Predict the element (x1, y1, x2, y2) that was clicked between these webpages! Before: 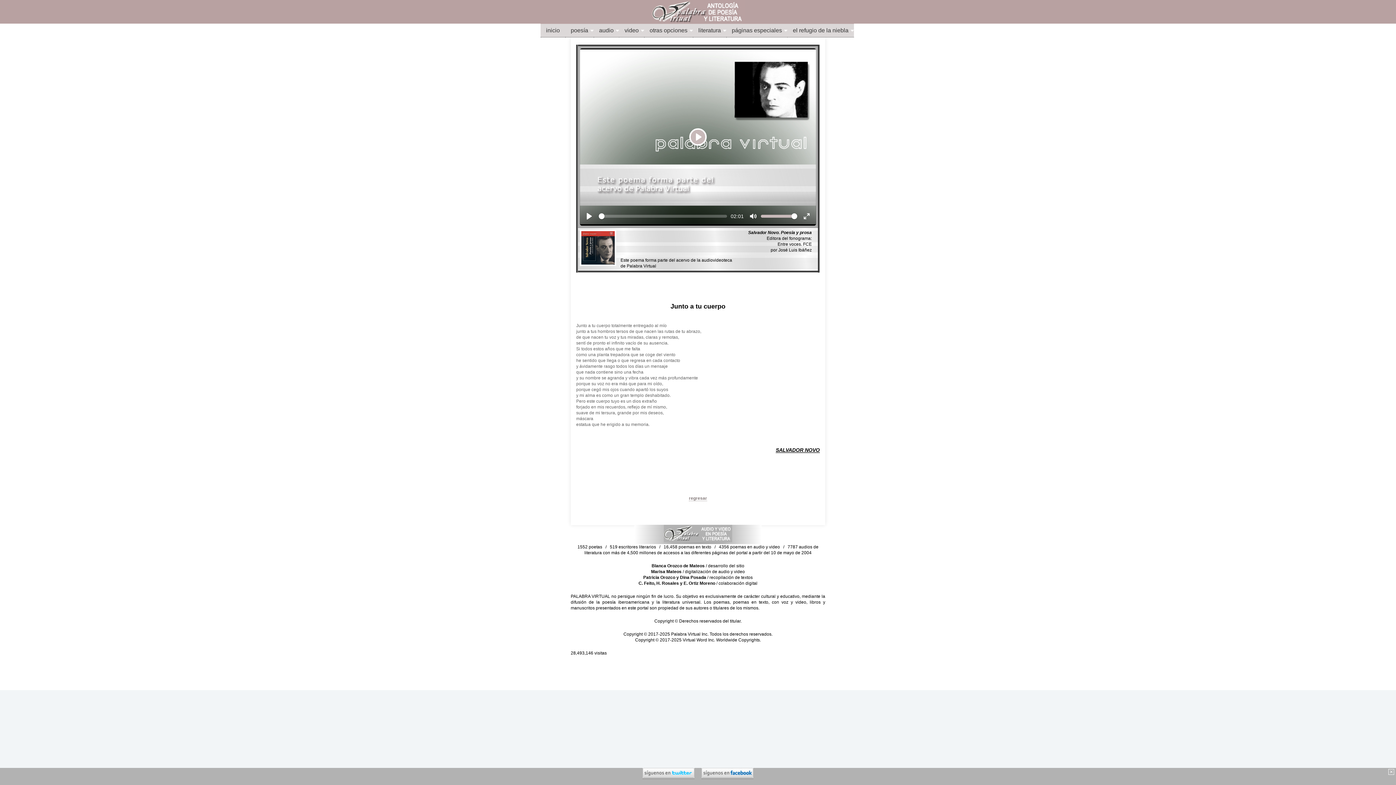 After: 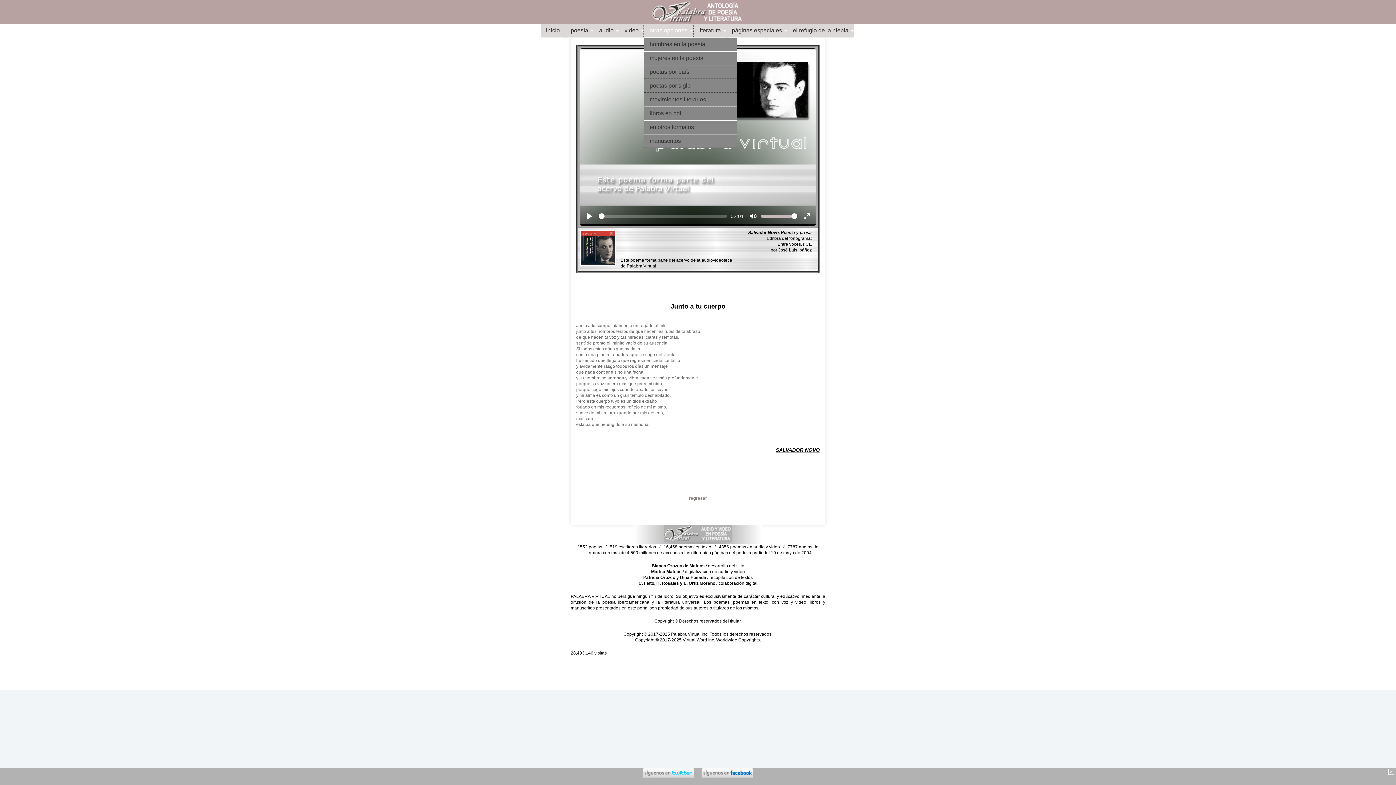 Action: label: otras opciones bbox: (644, 24, 693, 37)